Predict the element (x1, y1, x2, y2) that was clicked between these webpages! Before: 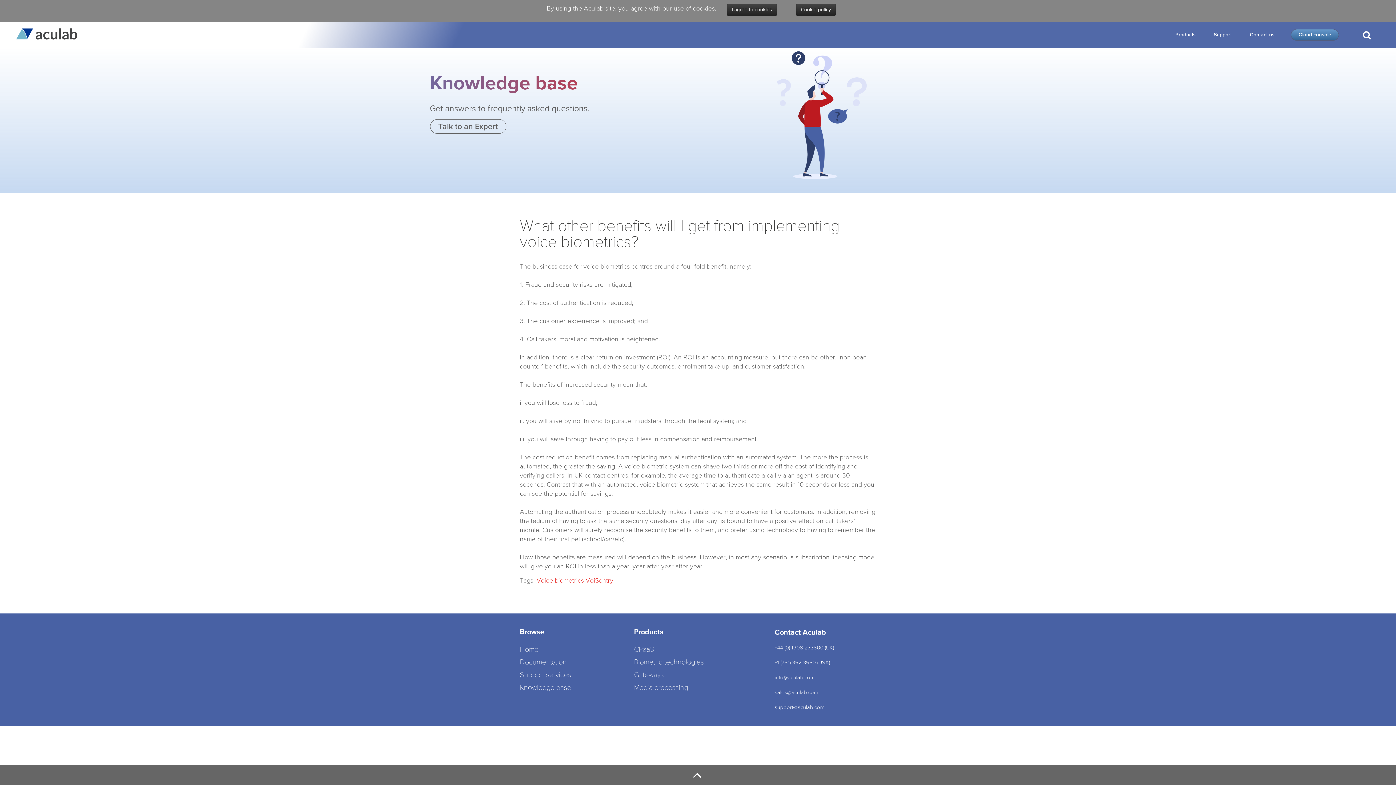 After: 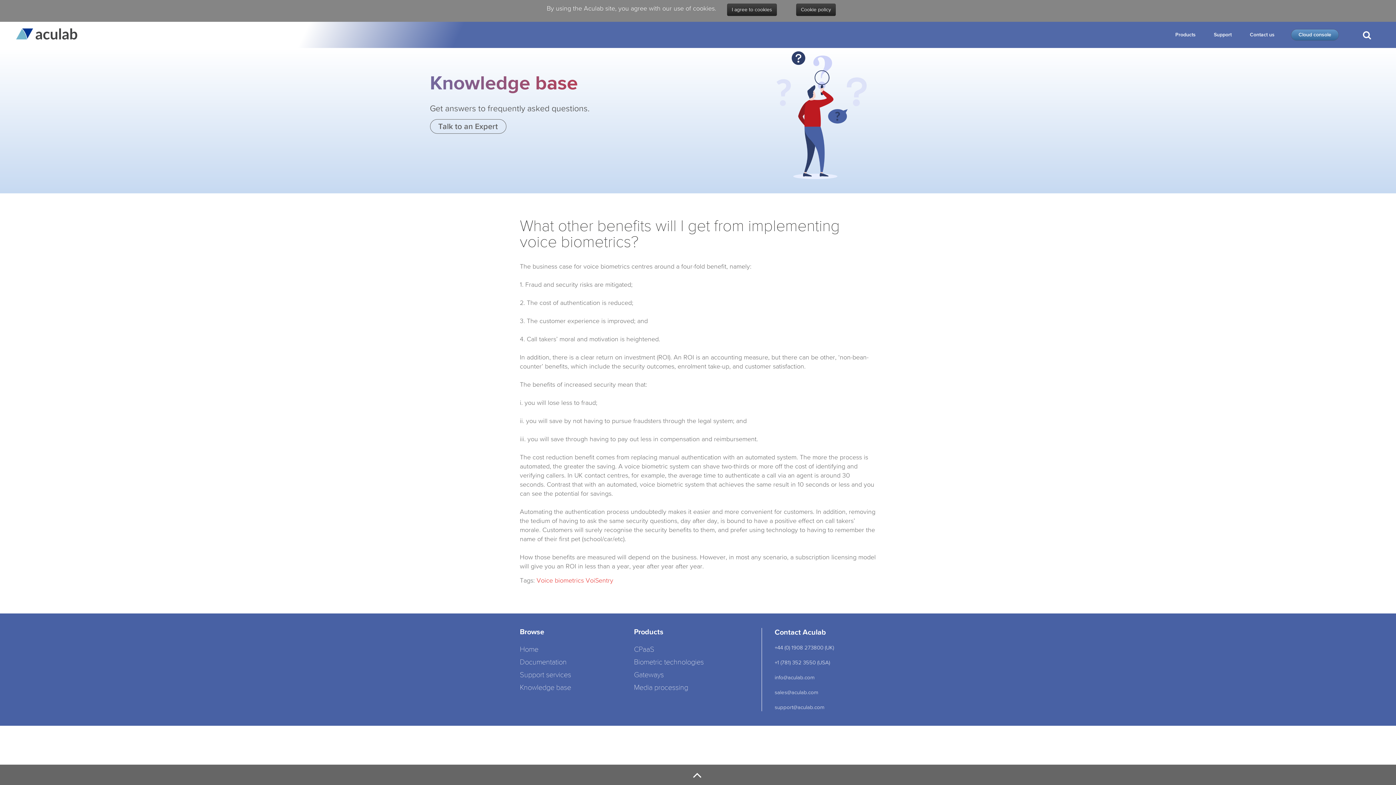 Action: bbox: (774, 659, 830, 665) label: +1 (781) 352 3550 (USA)